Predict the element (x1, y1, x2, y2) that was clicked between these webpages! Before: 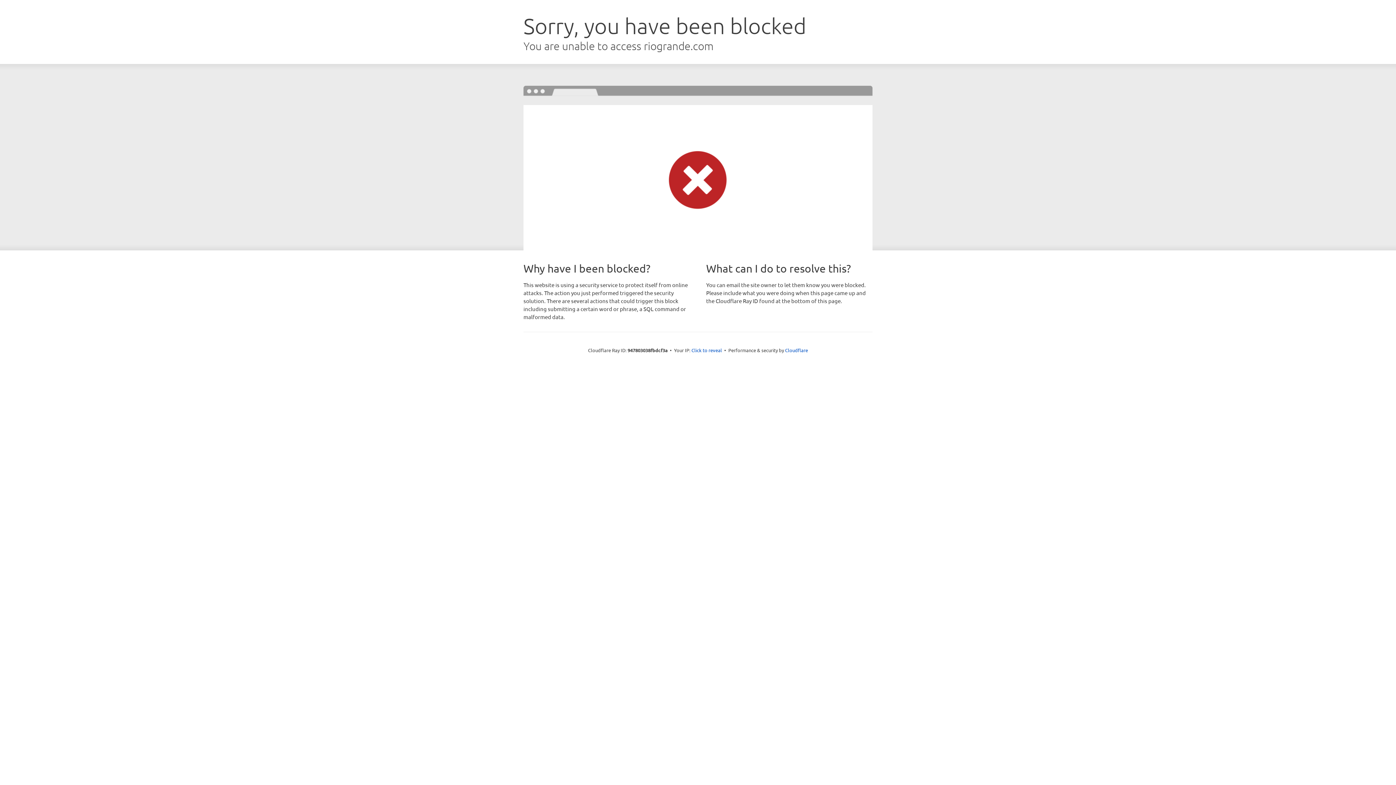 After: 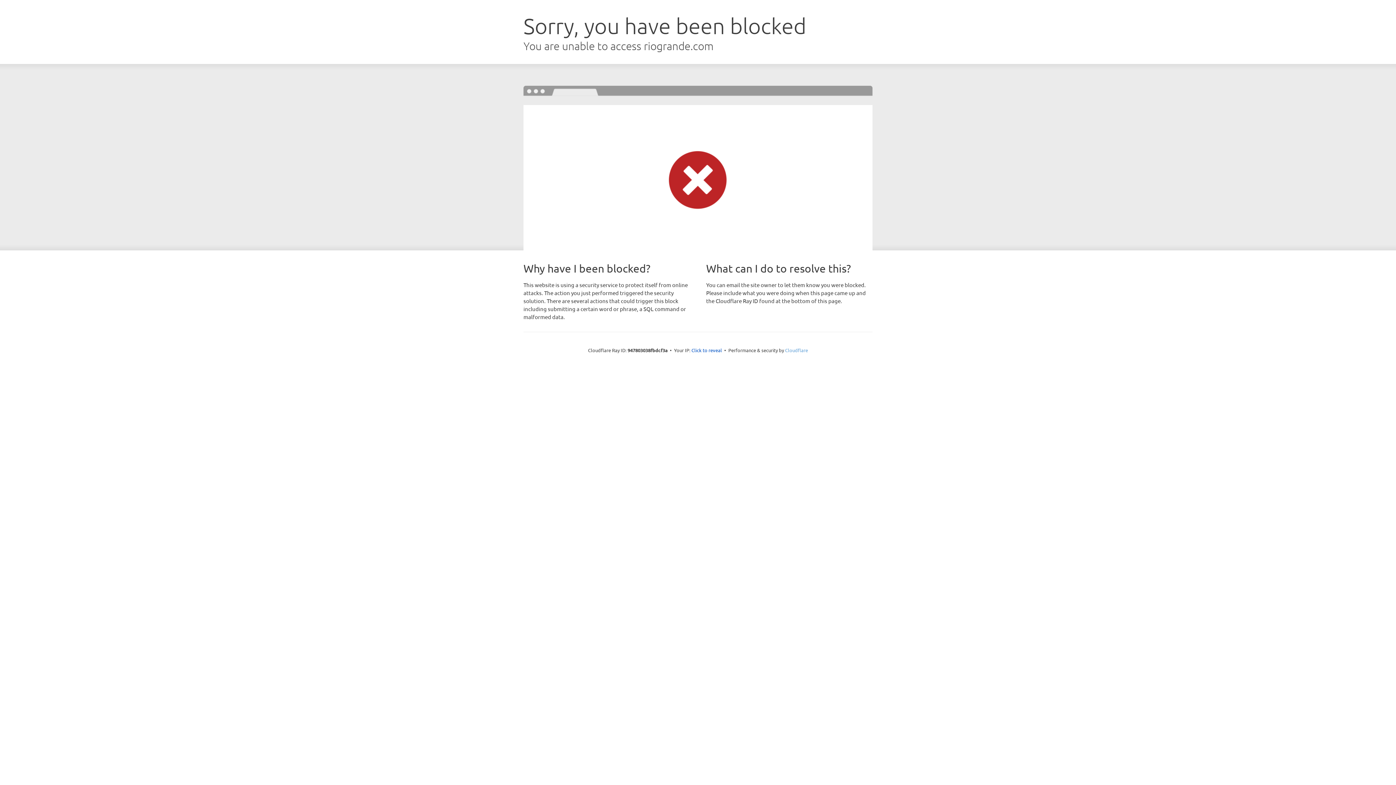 Action: label: Cloudflare bbox: (785, 347, 808, 353)